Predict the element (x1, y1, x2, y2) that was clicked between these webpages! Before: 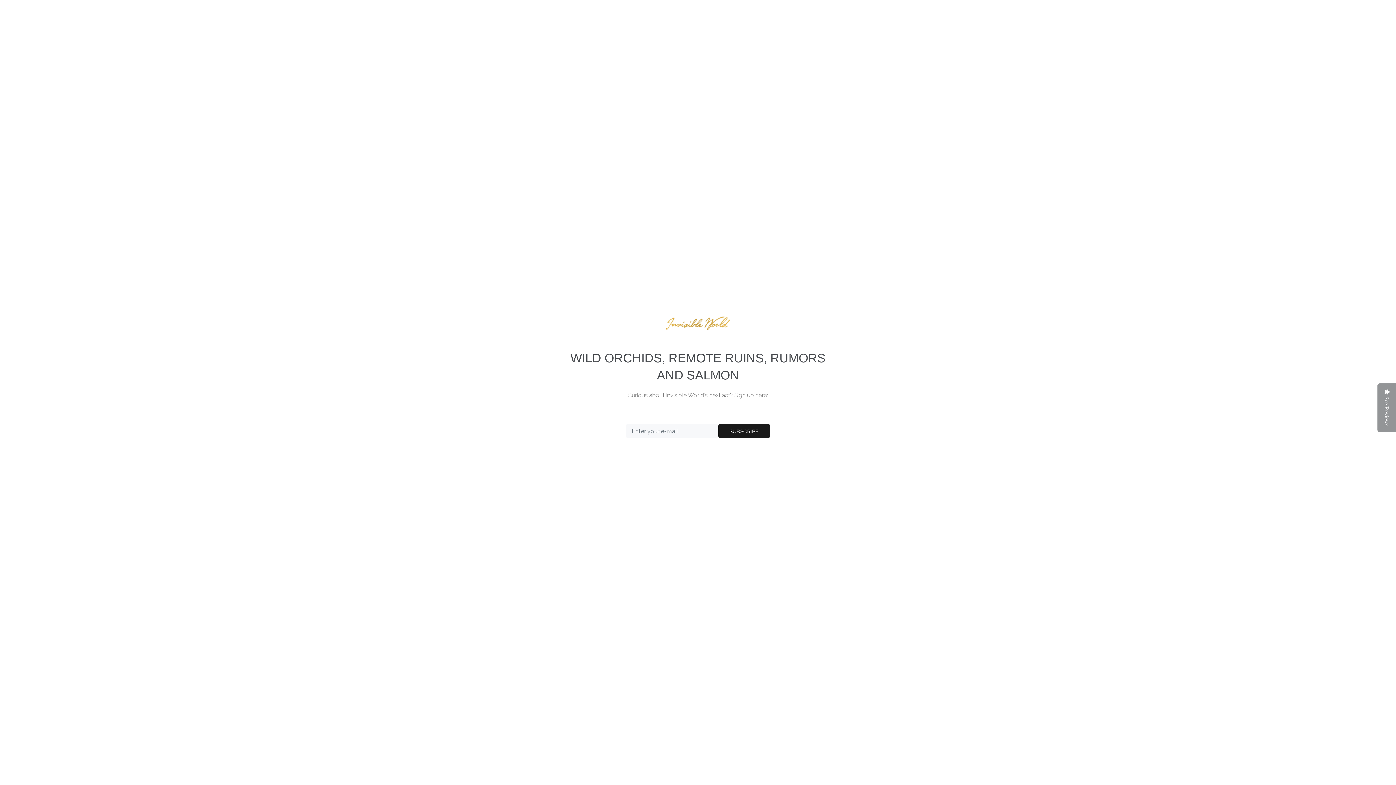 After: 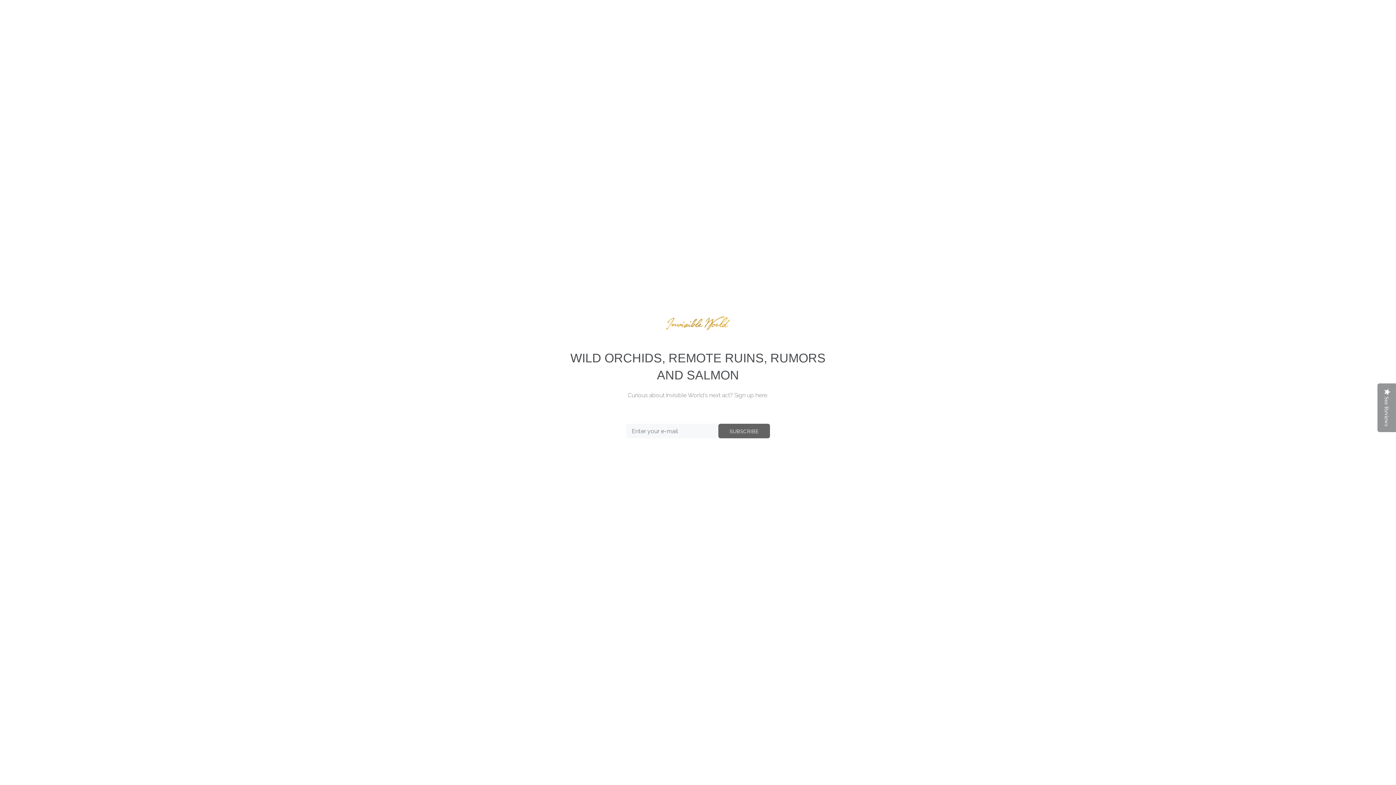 Action: bbox: (718, 424, 770, 438) label: SUBSCRIBE